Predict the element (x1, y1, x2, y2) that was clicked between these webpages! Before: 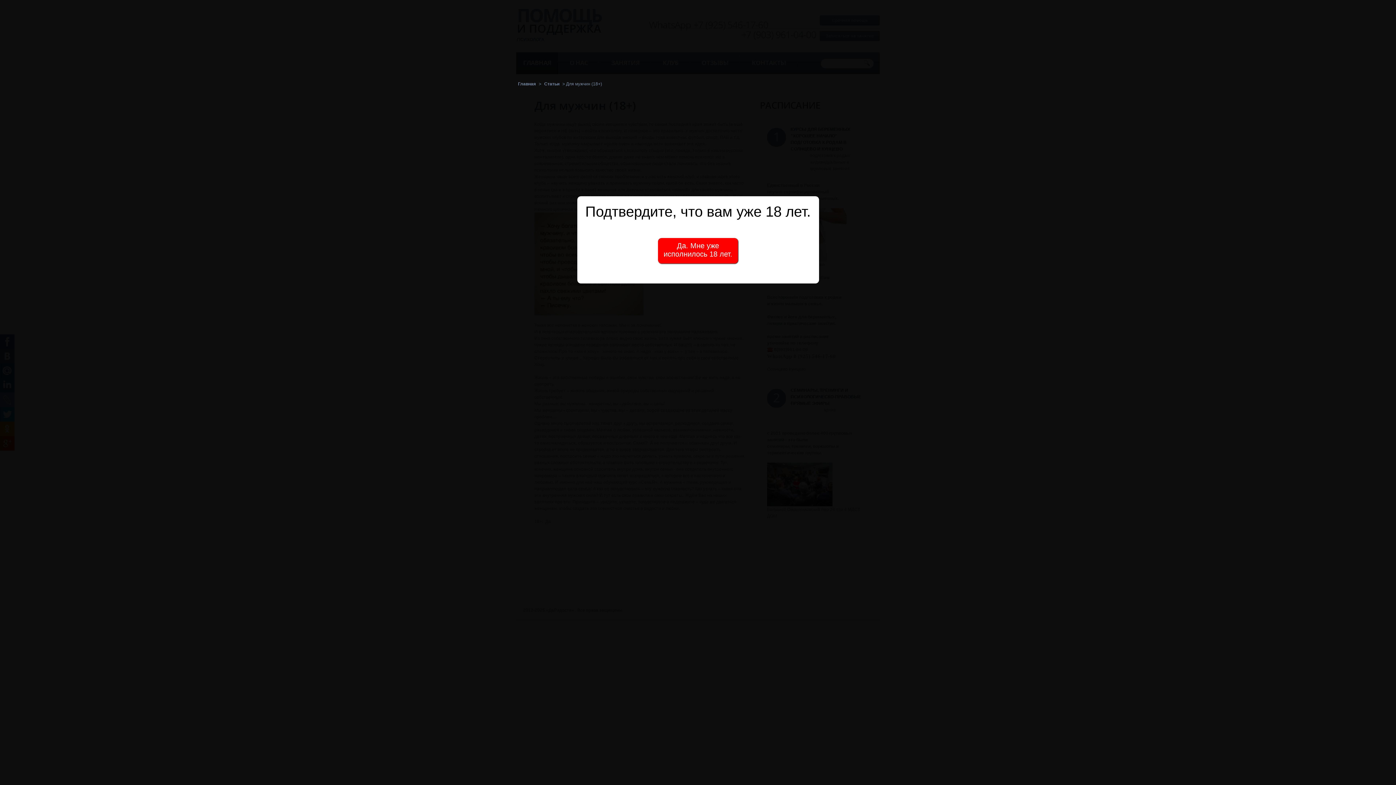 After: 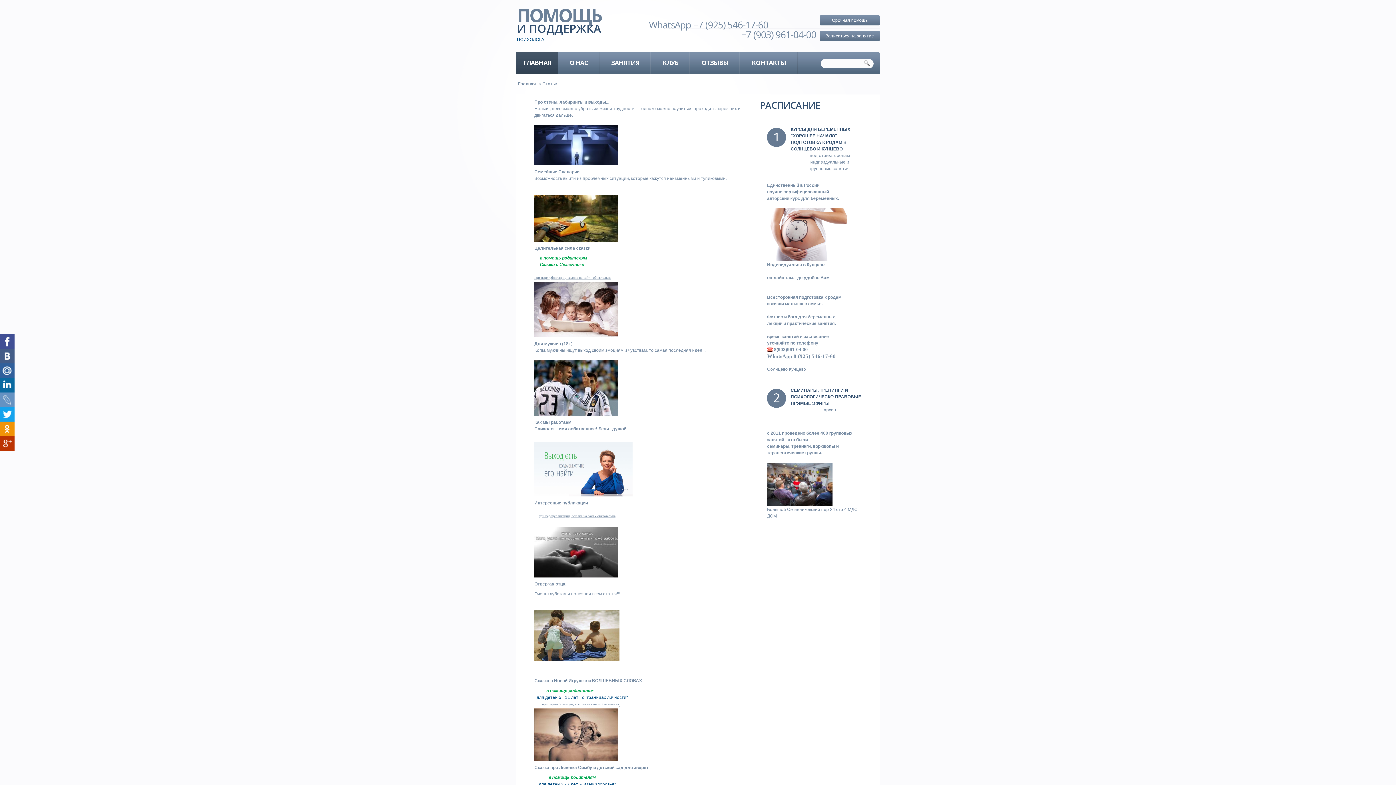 Action: label: Статьи bbox: (542, 81, 561, 86)